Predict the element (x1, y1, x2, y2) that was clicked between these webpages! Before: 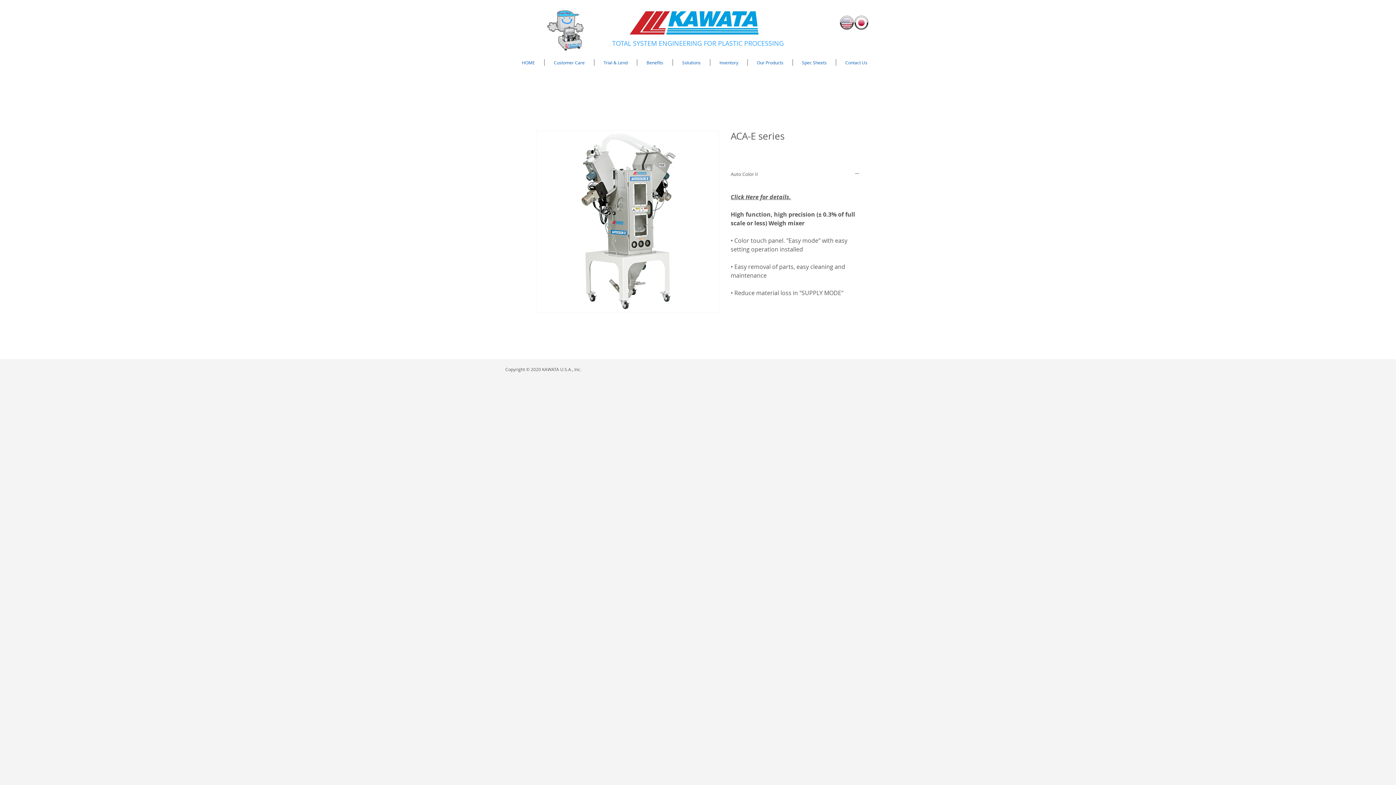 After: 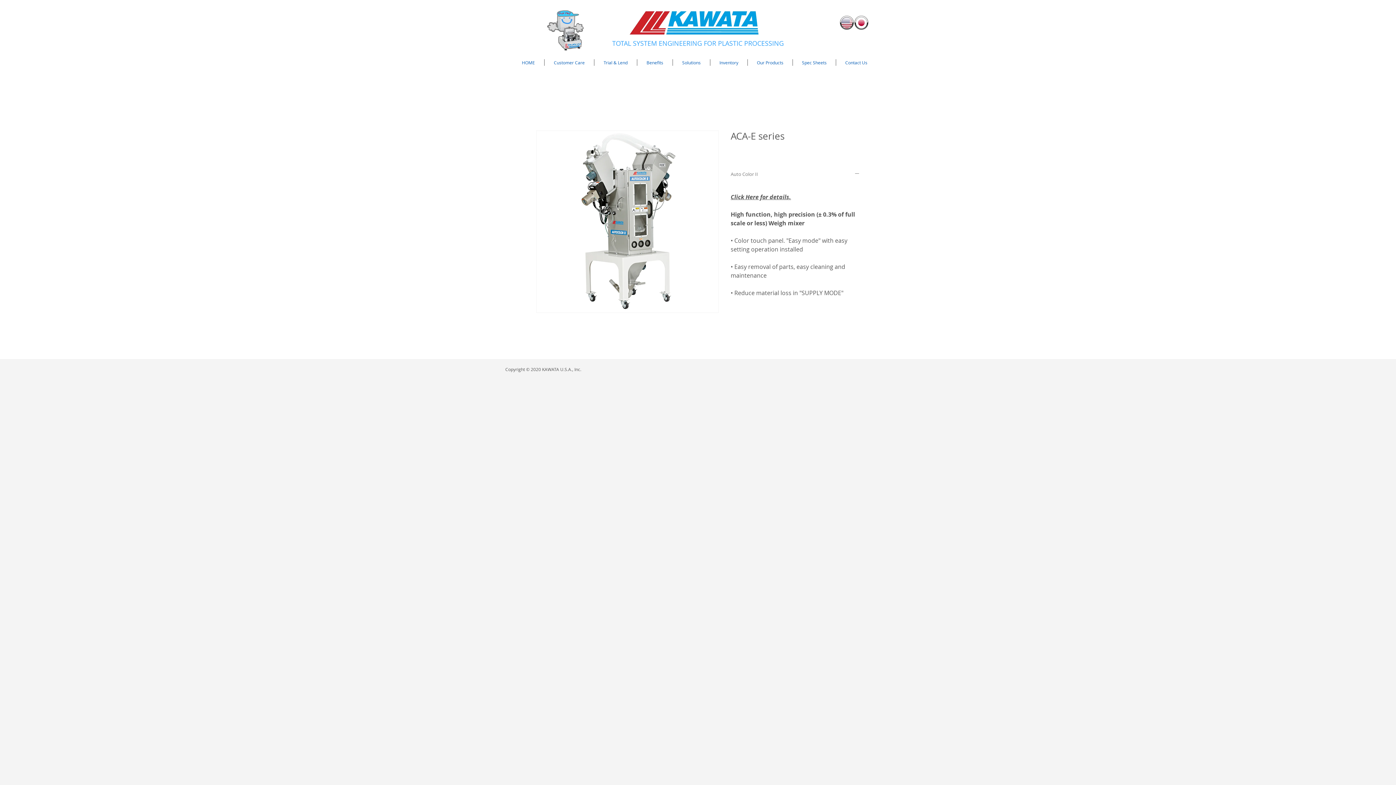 Action: bbox: (730, 170, 860, 177) label: Auto Color II